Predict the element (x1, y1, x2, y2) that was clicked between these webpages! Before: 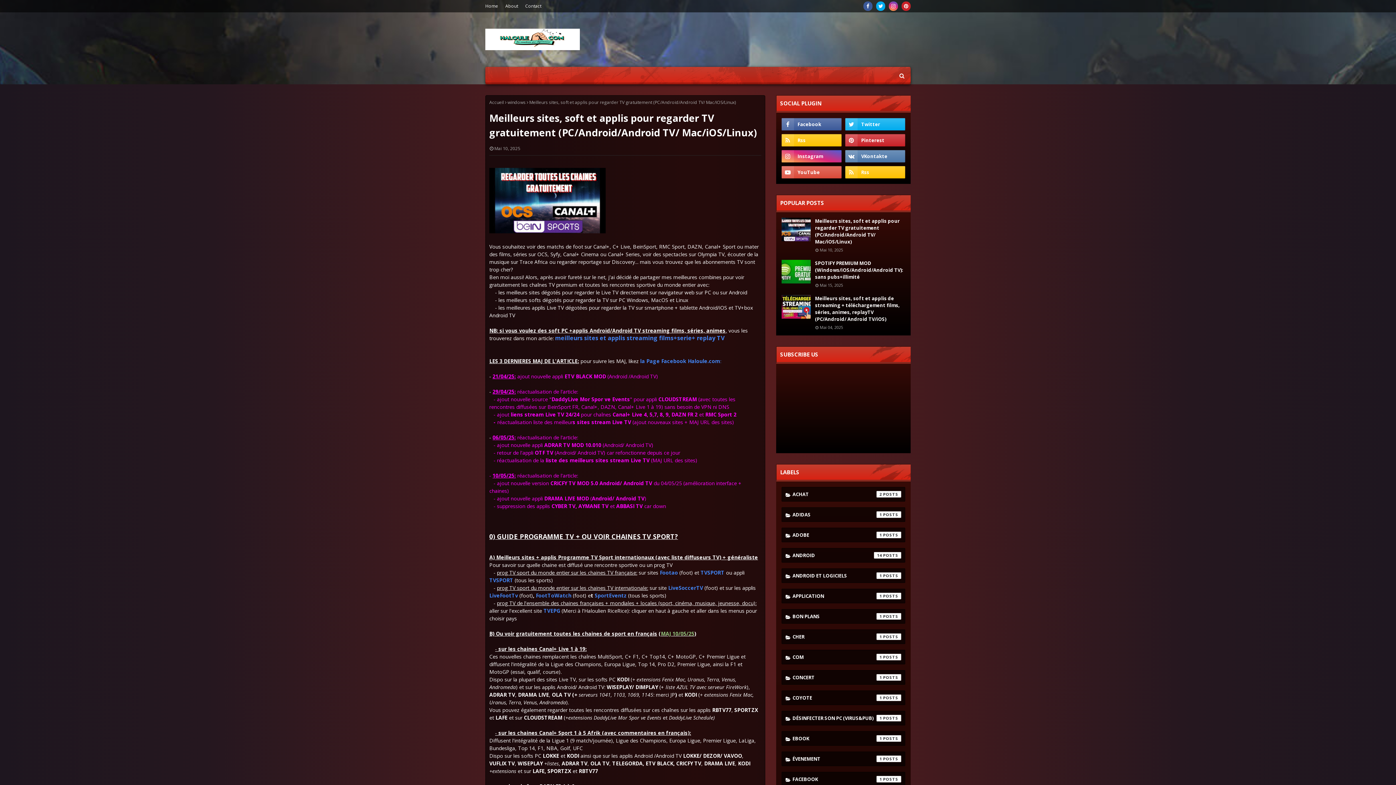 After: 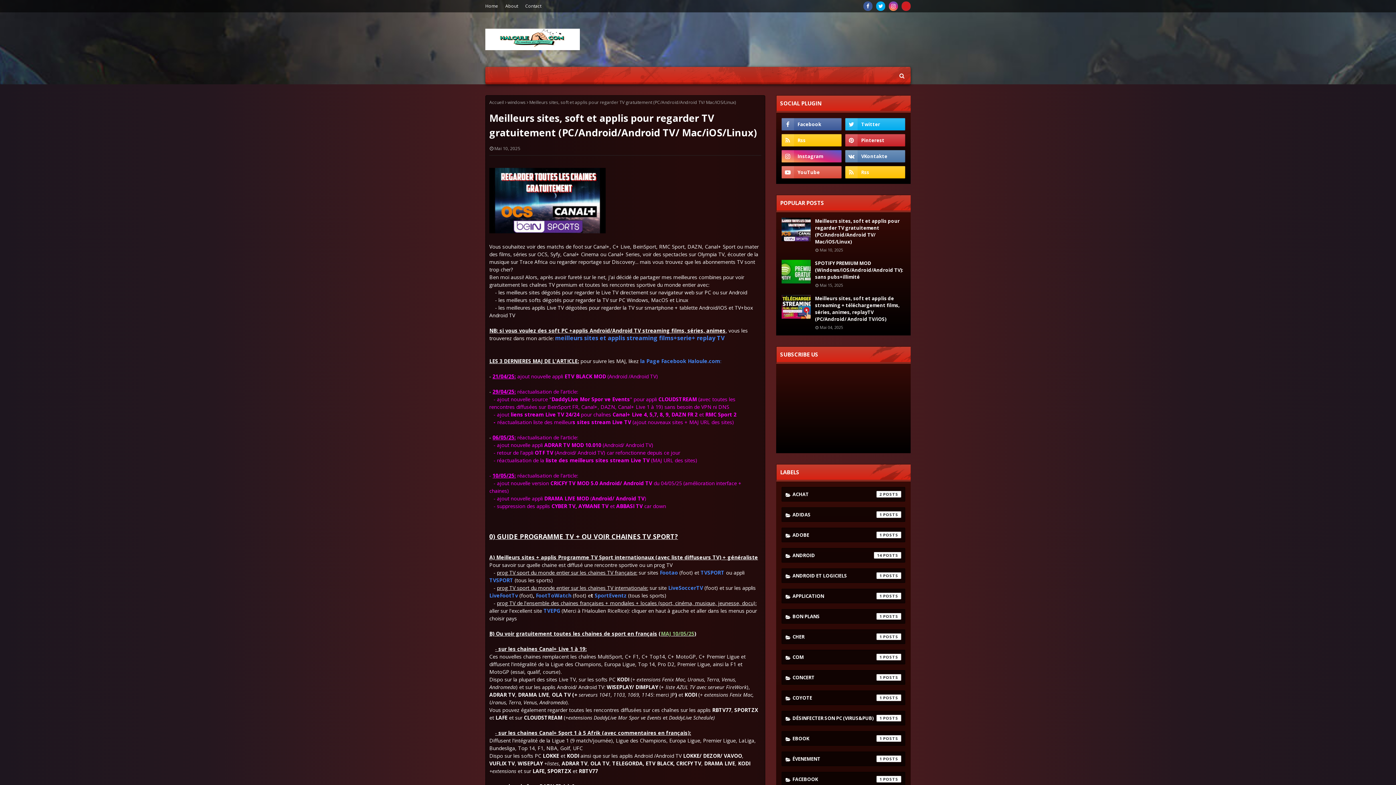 Action: bbox: (901, 1, 910, 10)